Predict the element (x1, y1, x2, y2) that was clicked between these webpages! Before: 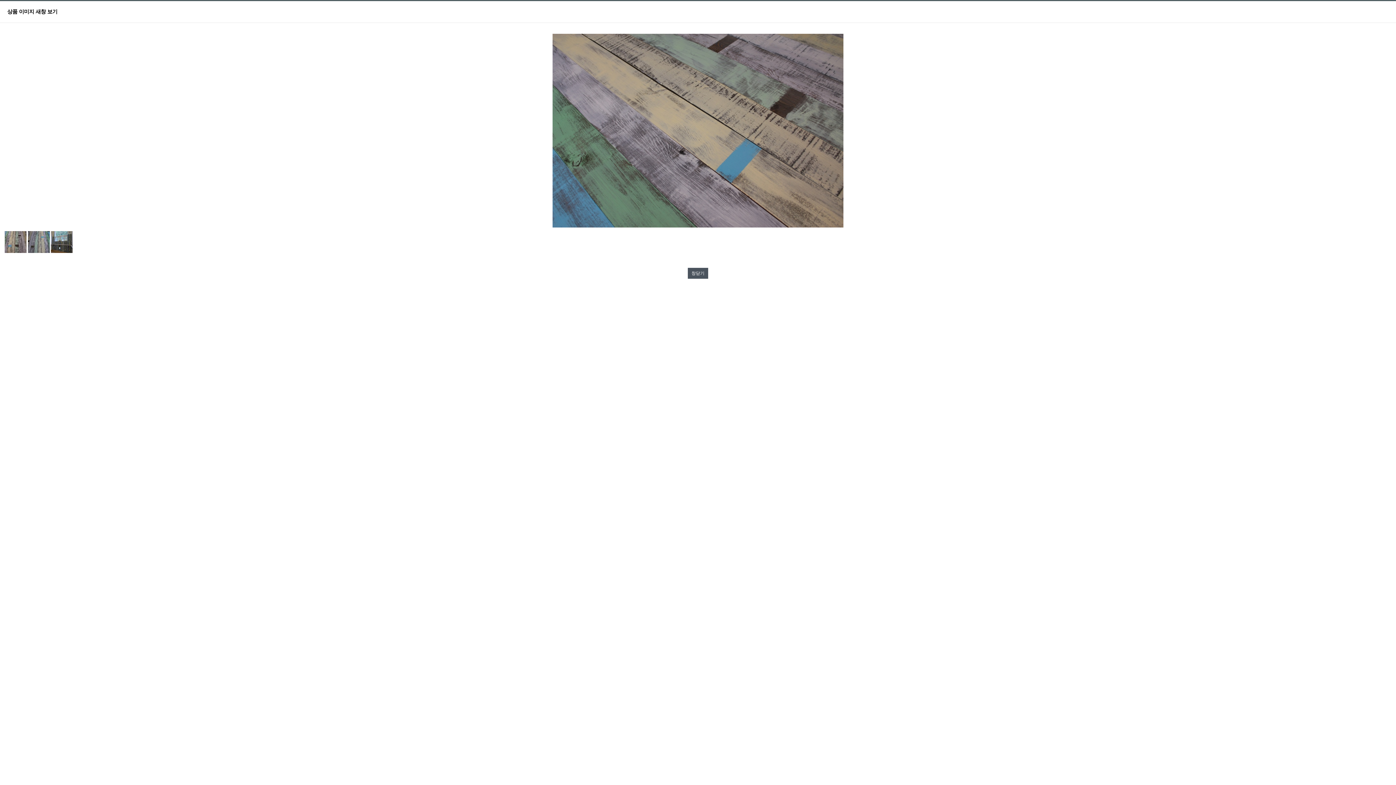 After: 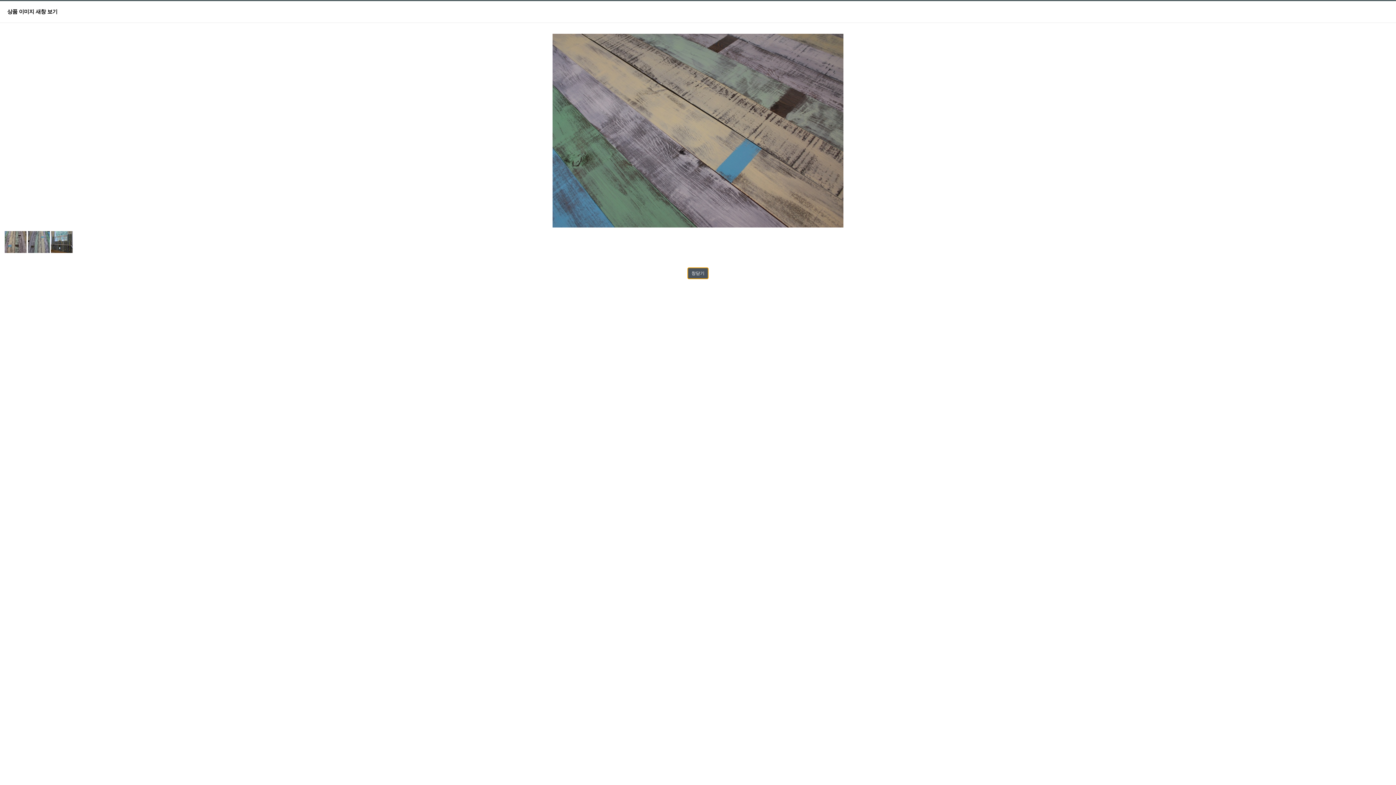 Action: bbox: (688, 268, 708, 278) label: 창닫기